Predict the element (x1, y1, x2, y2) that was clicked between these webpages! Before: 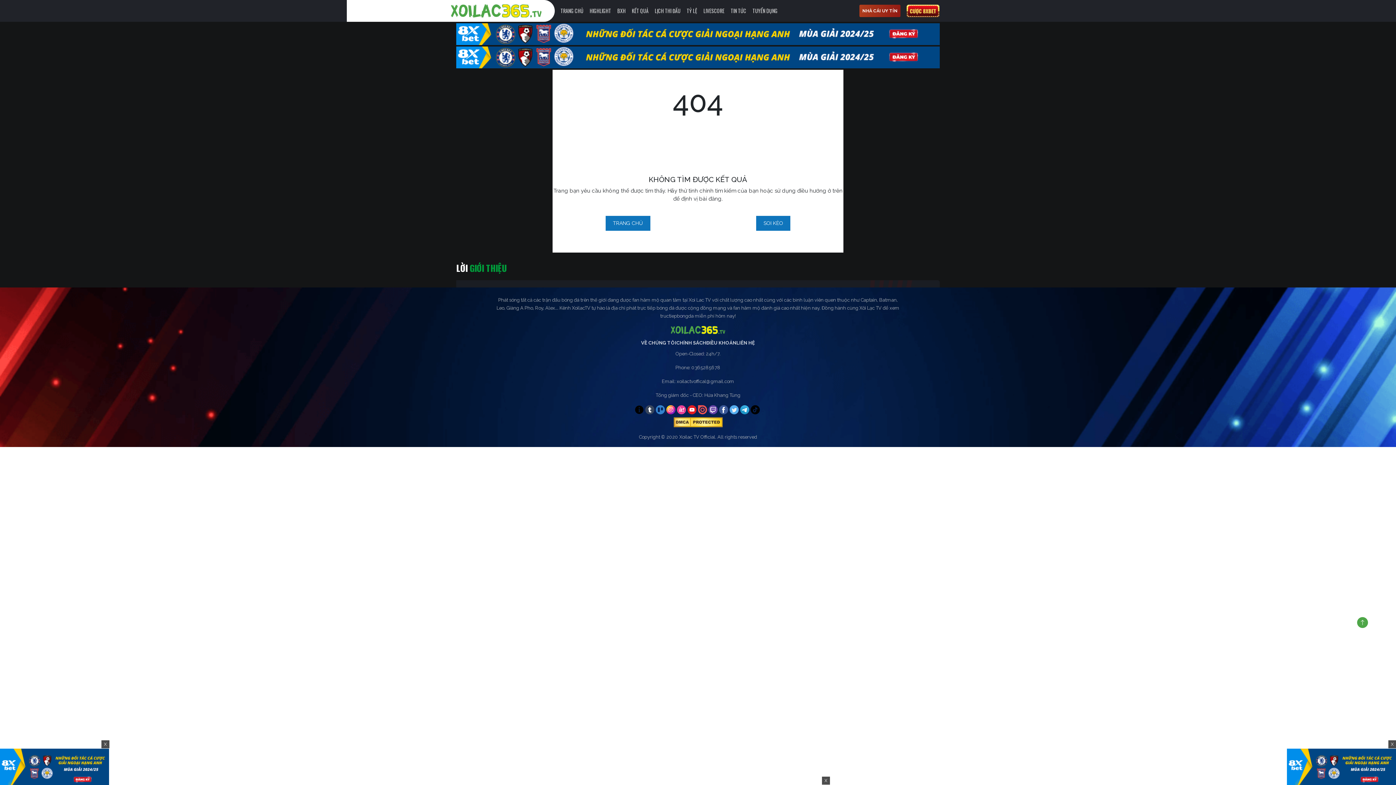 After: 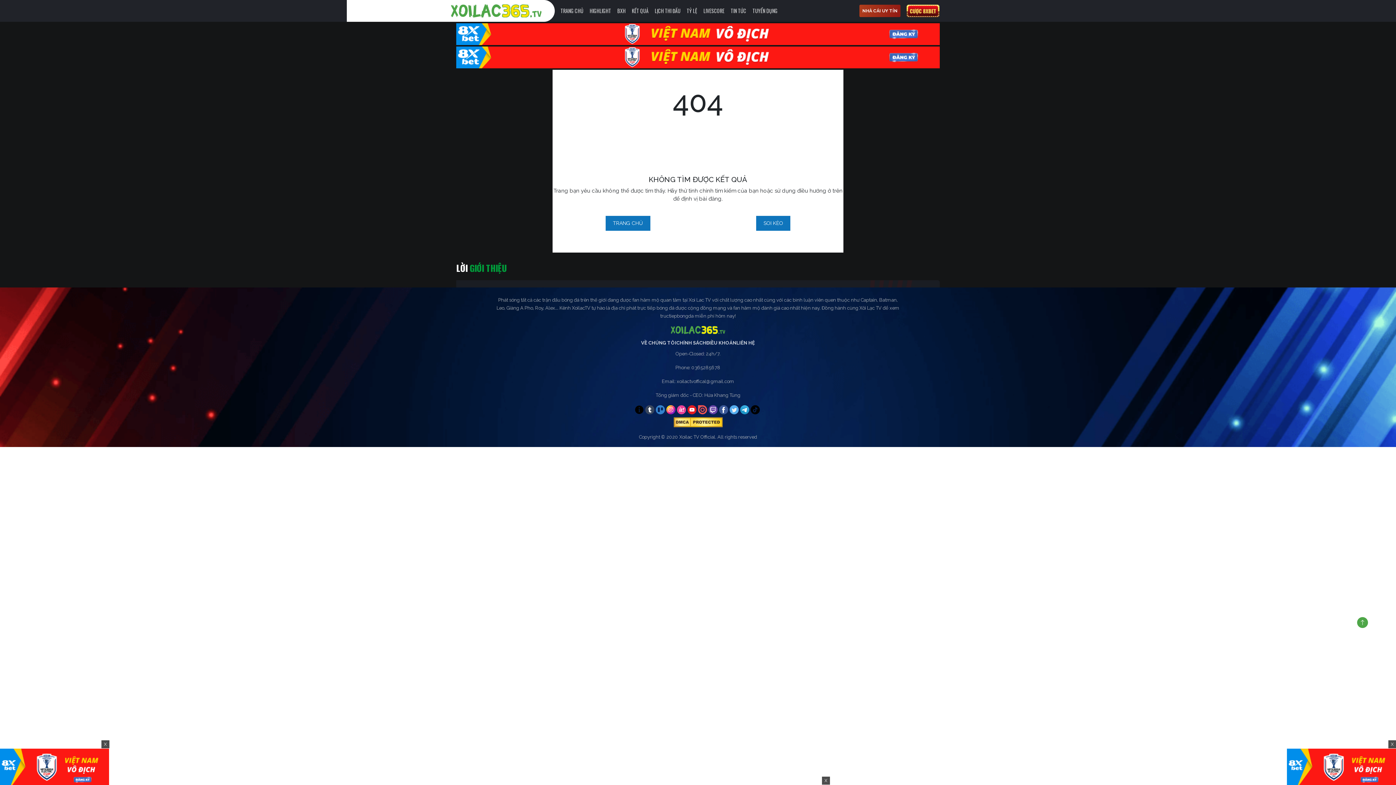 Action: bbox: (0, 763, 109, 769)